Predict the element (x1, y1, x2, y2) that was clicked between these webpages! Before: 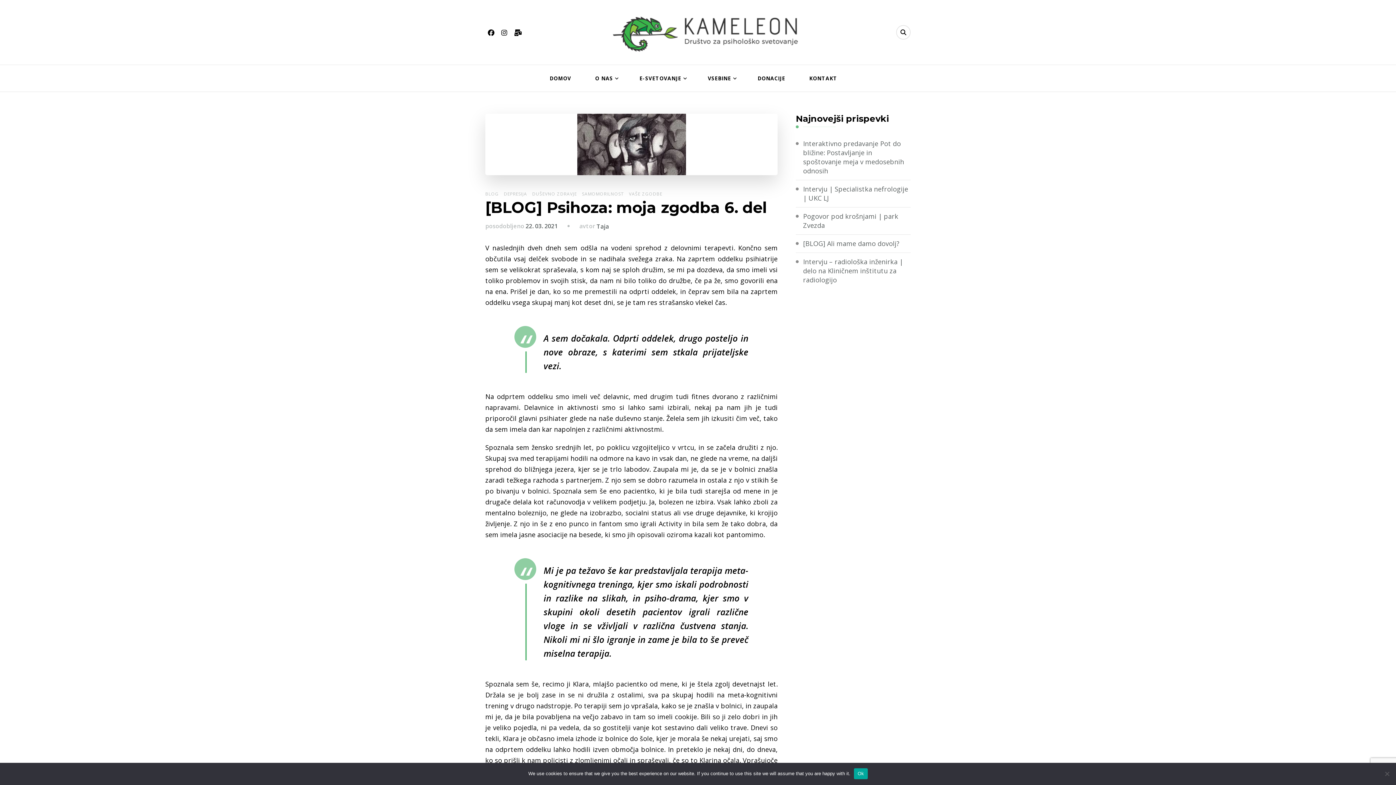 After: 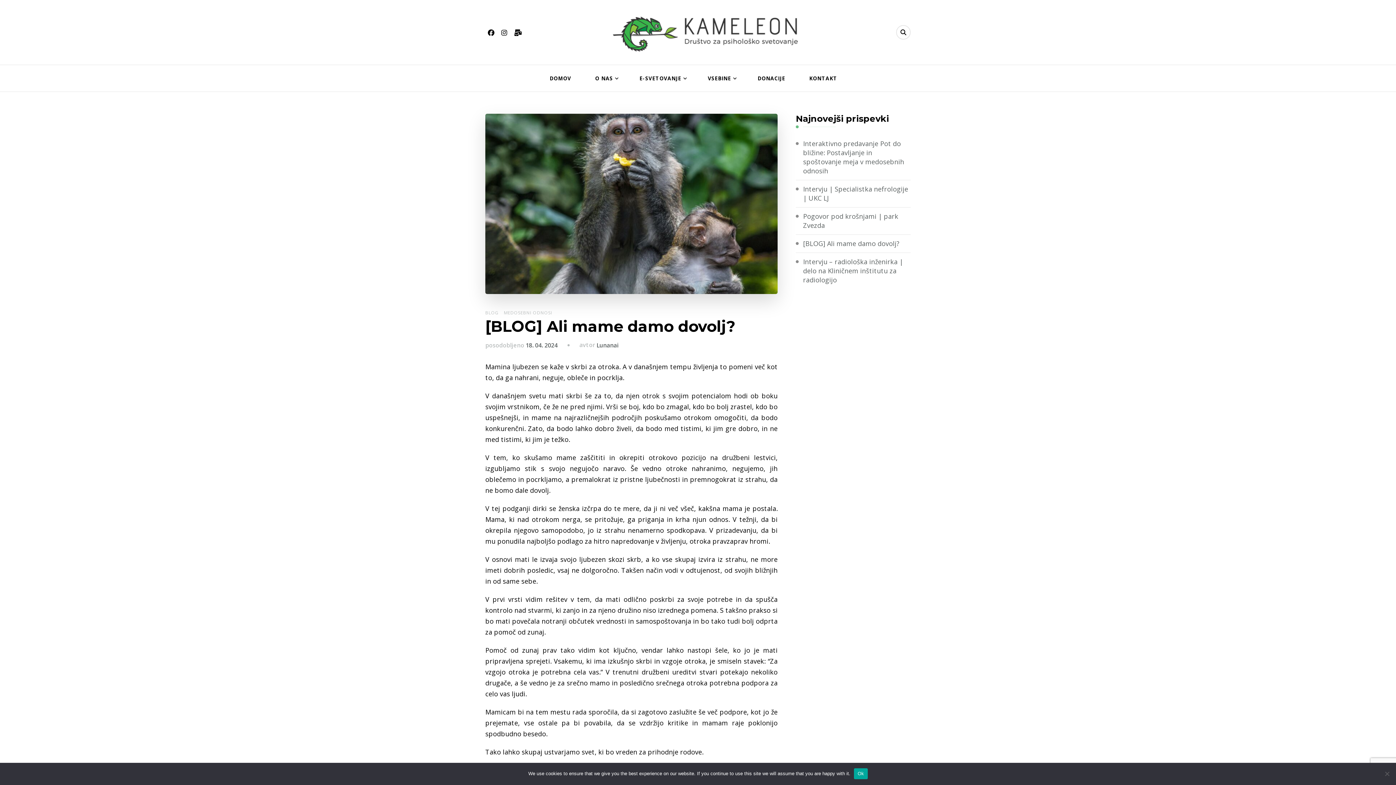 Action: bbox: (803, 239, 899, 248) label: [BLOG] Ali mame damo dovolj?